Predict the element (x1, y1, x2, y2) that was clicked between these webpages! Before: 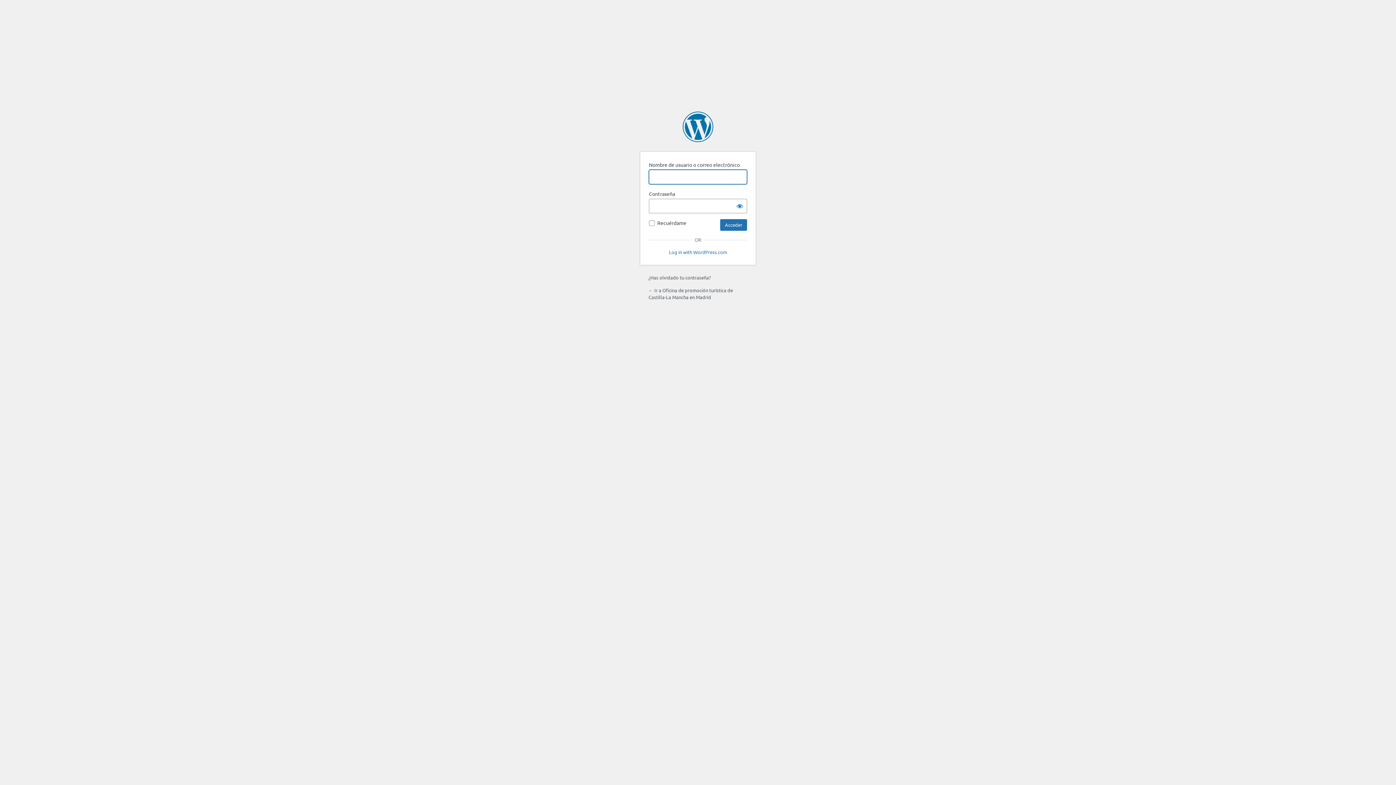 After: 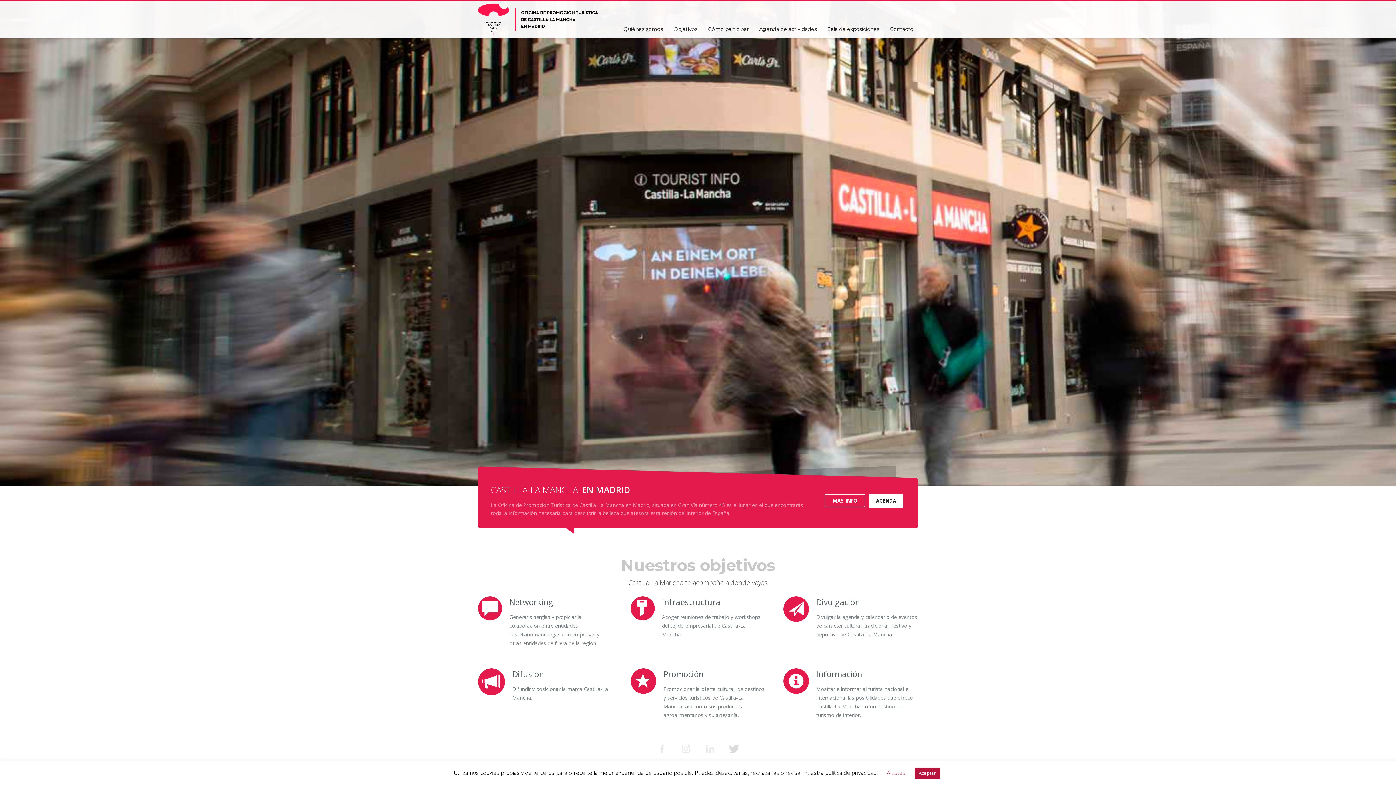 Action: label: ← Ir a Oficina de promoción turística de Castilla-La Mancha en Madrid bbox: (648, 287, 733, 300)